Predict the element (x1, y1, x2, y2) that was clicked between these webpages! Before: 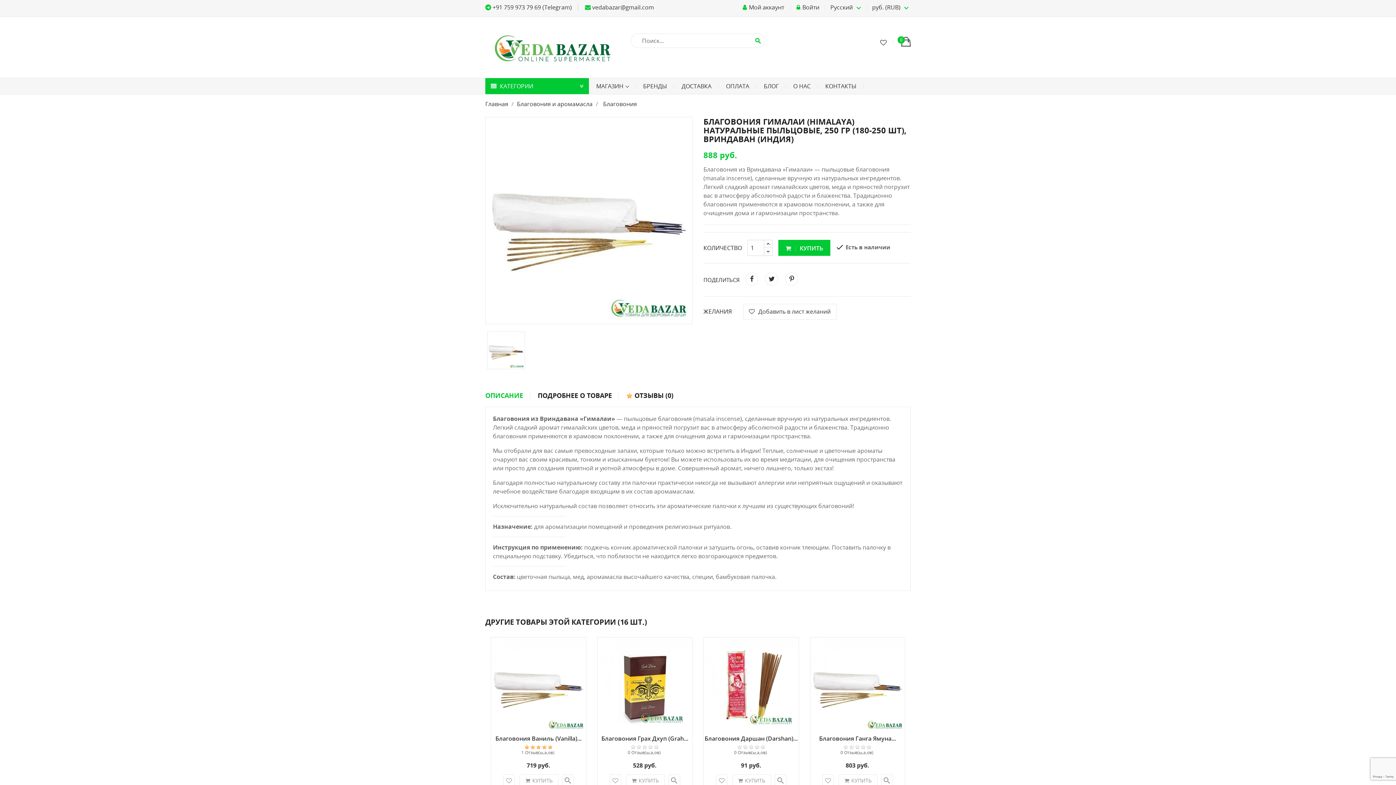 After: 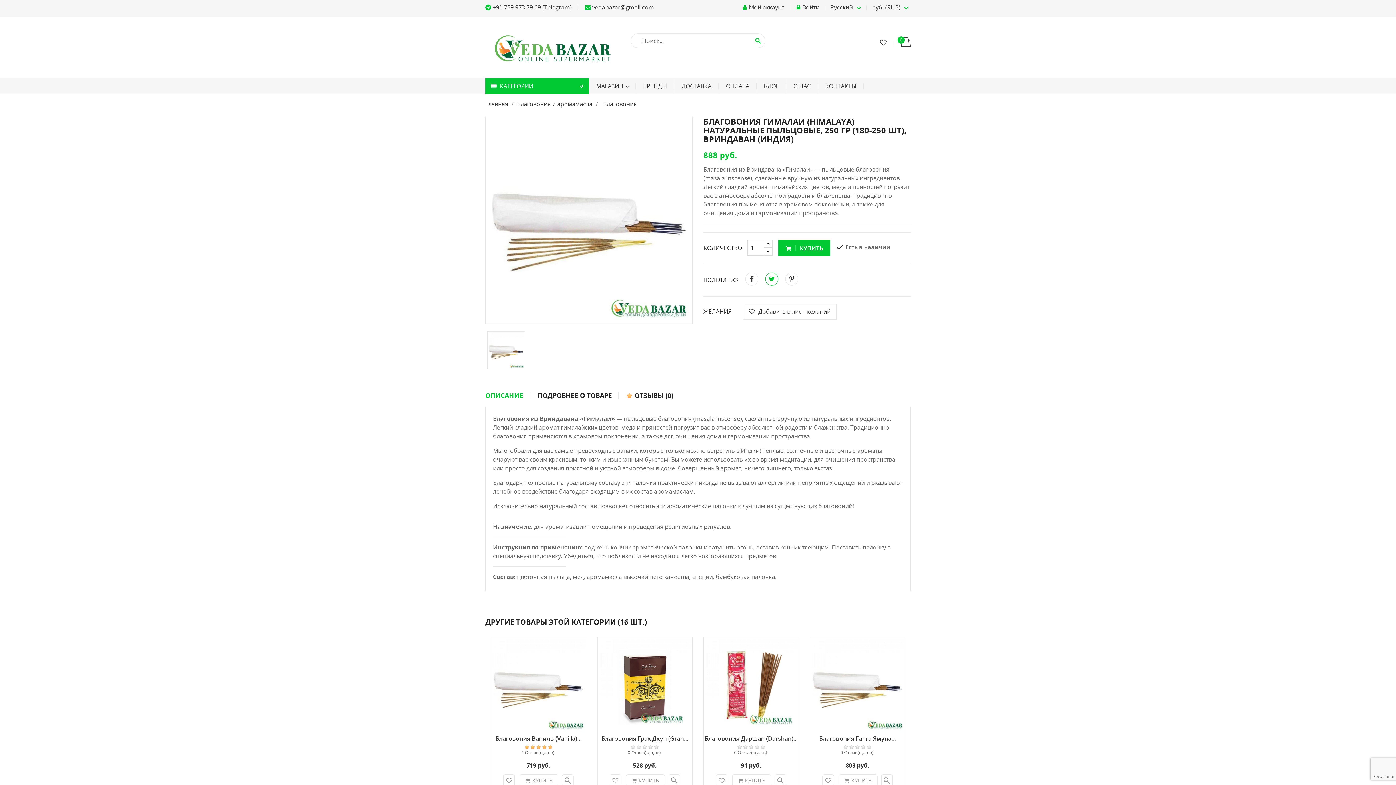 Action: label: Твит bbox: (765, 272, 778, 285)